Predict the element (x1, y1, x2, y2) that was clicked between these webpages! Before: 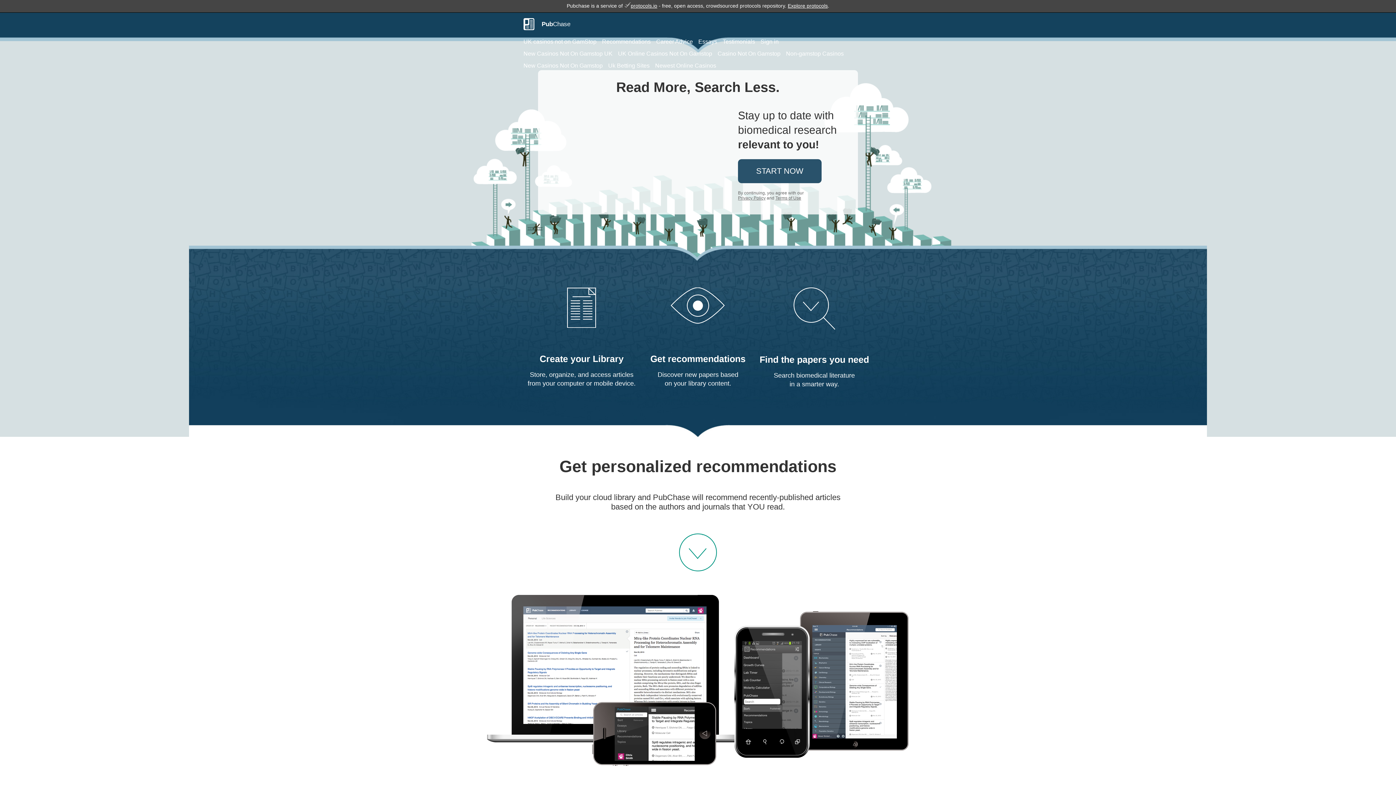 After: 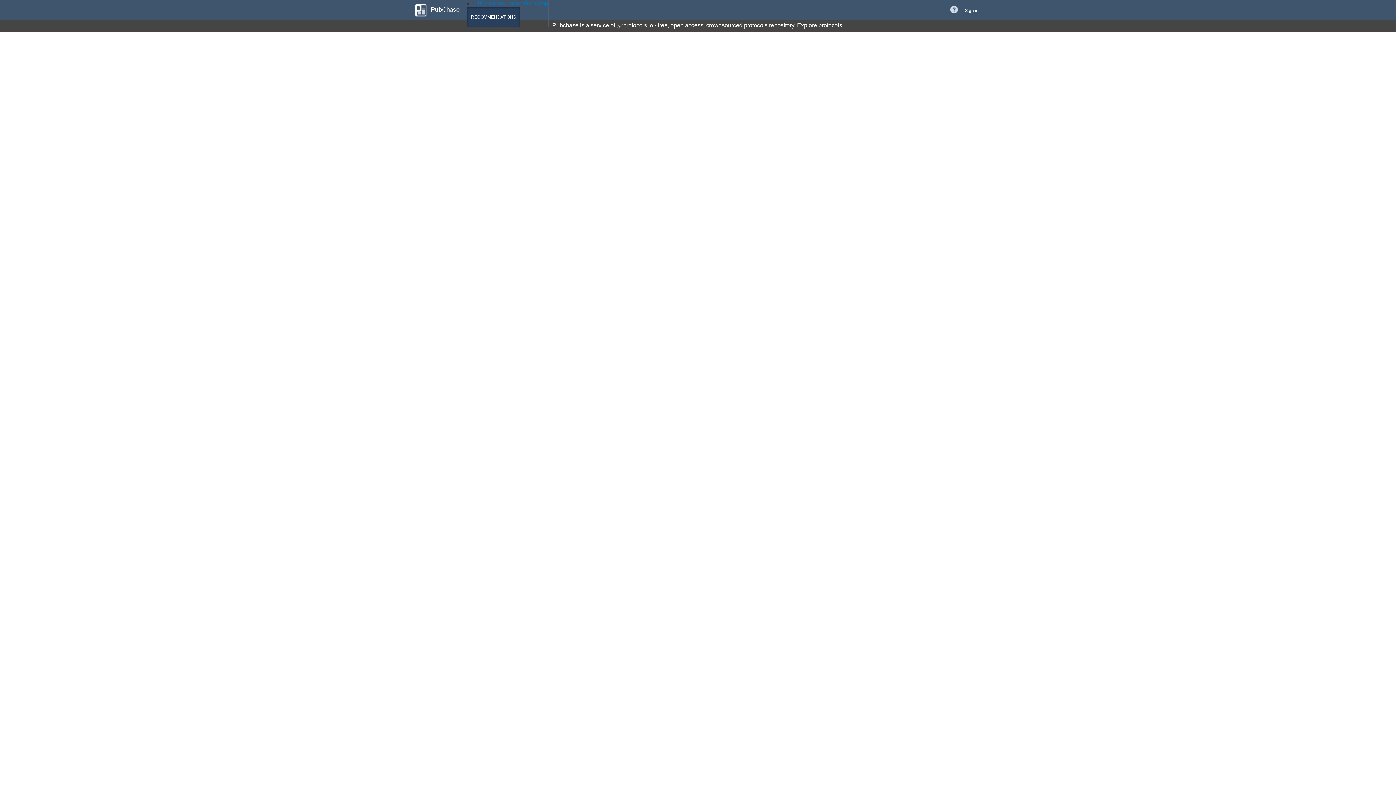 Action: label: Recommendations bbox: (602, 38, 650, 44)